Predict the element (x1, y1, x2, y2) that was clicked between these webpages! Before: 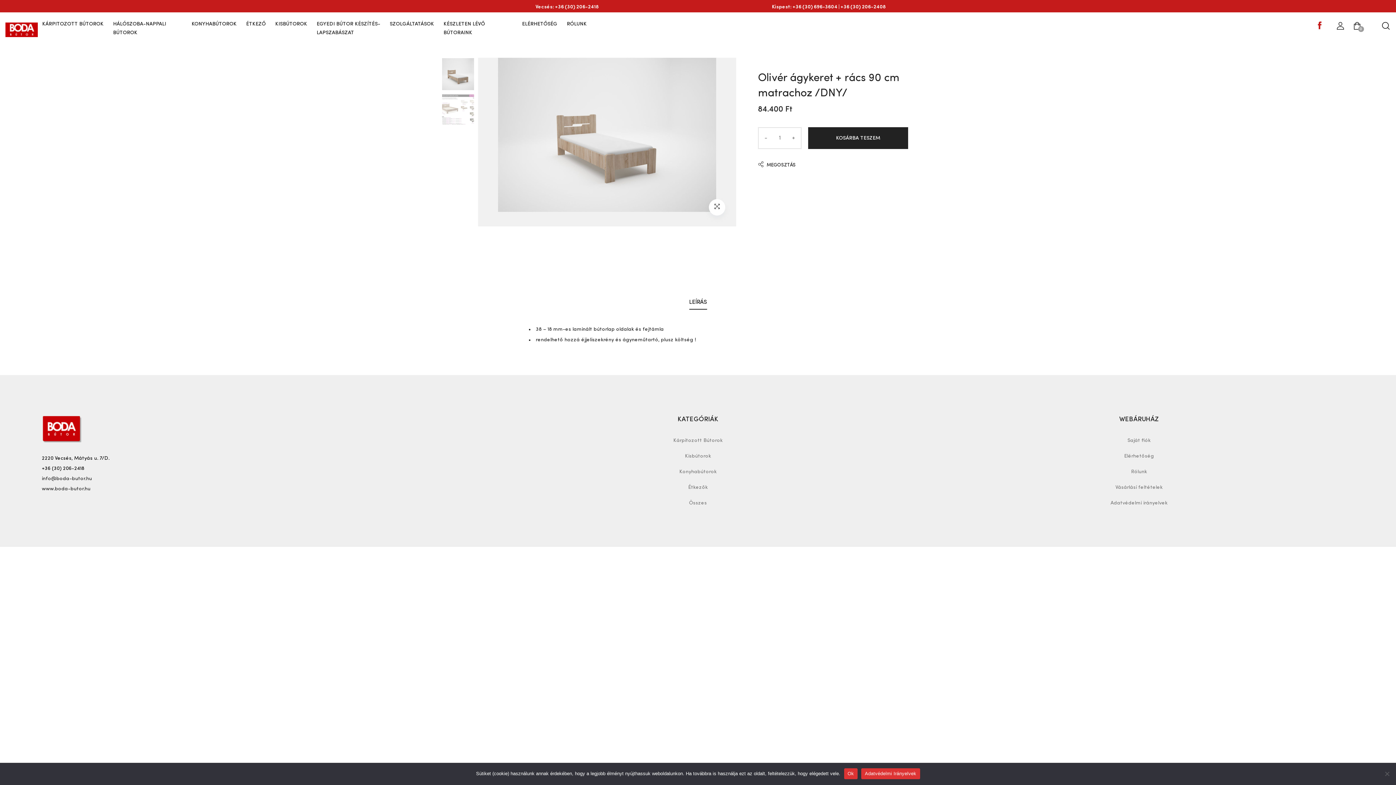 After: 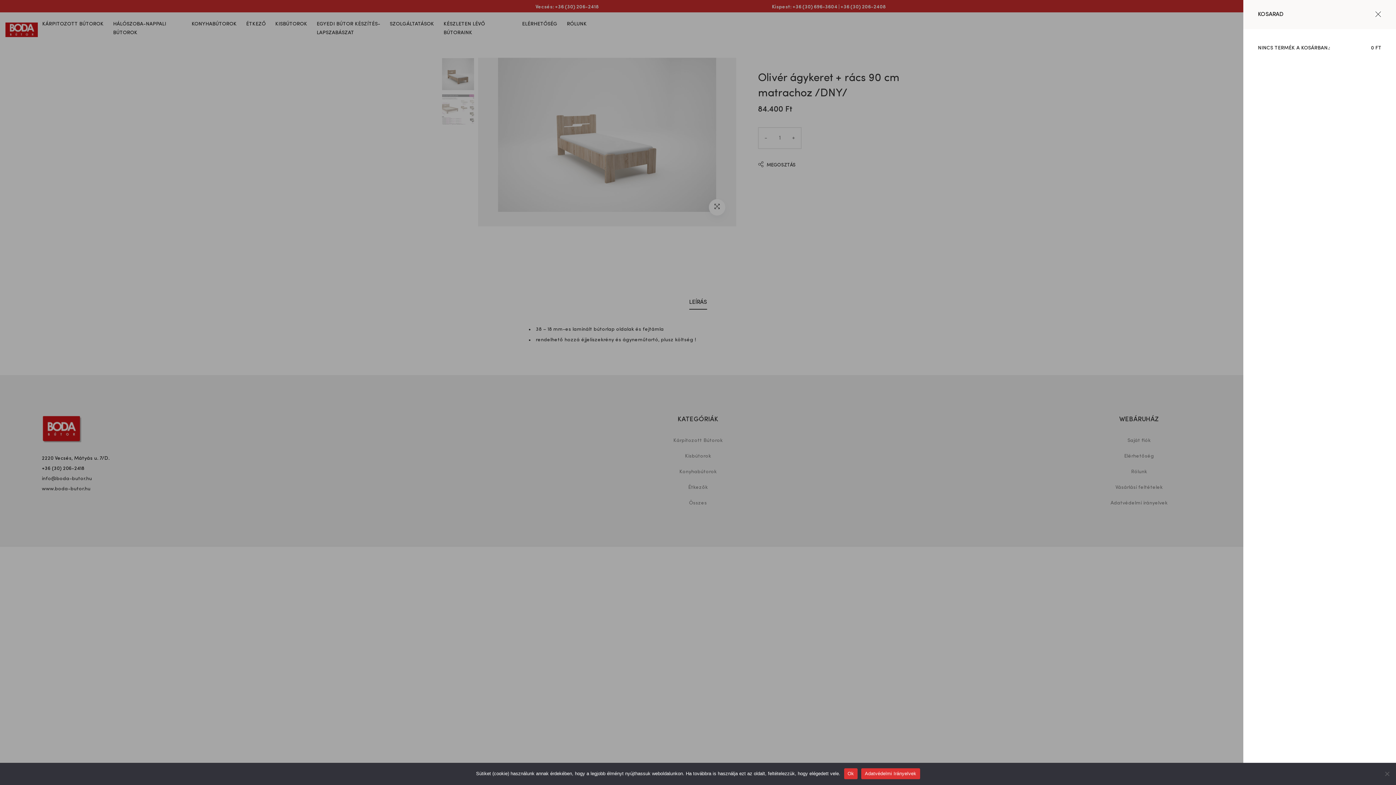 Action: bbox: (808, 127, 908, 149) label: KOSÁRBA TESZEM